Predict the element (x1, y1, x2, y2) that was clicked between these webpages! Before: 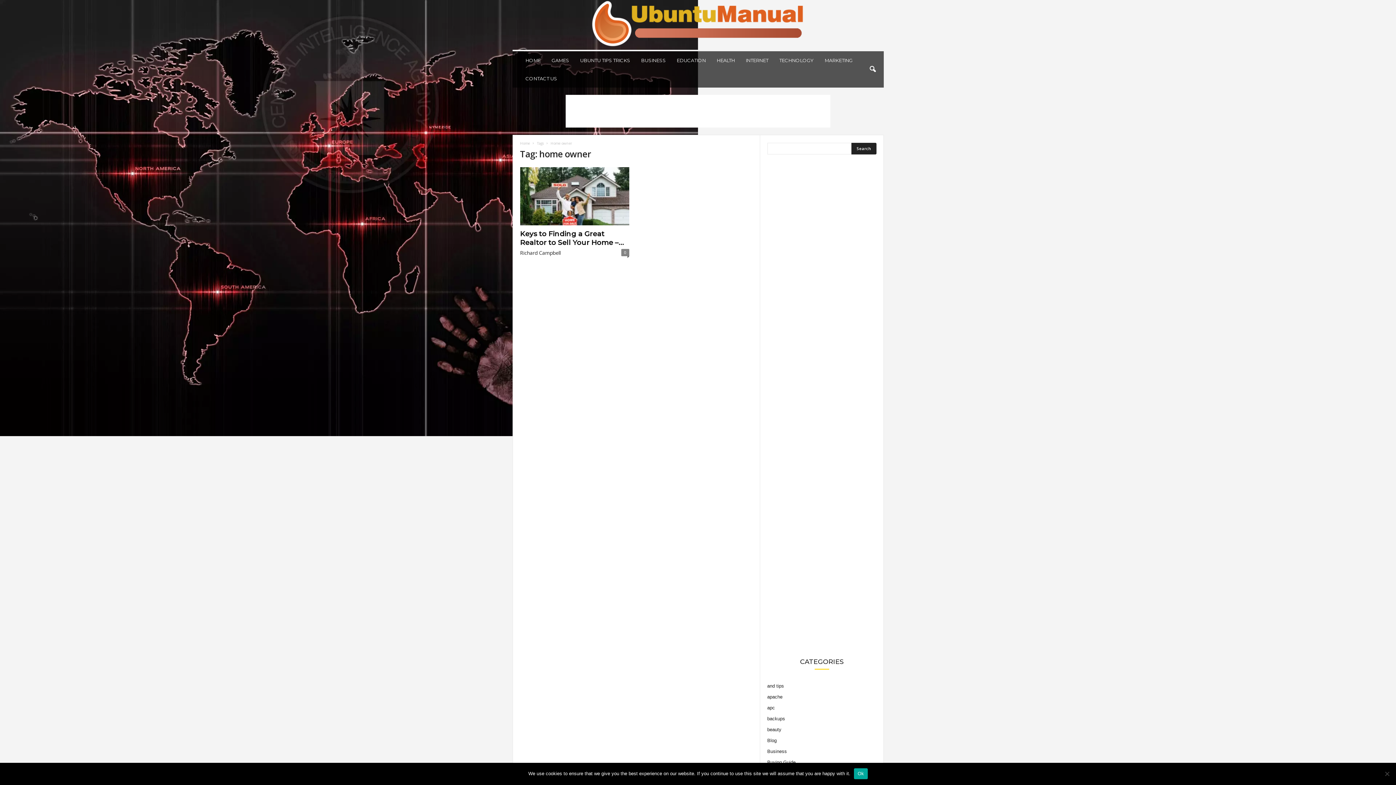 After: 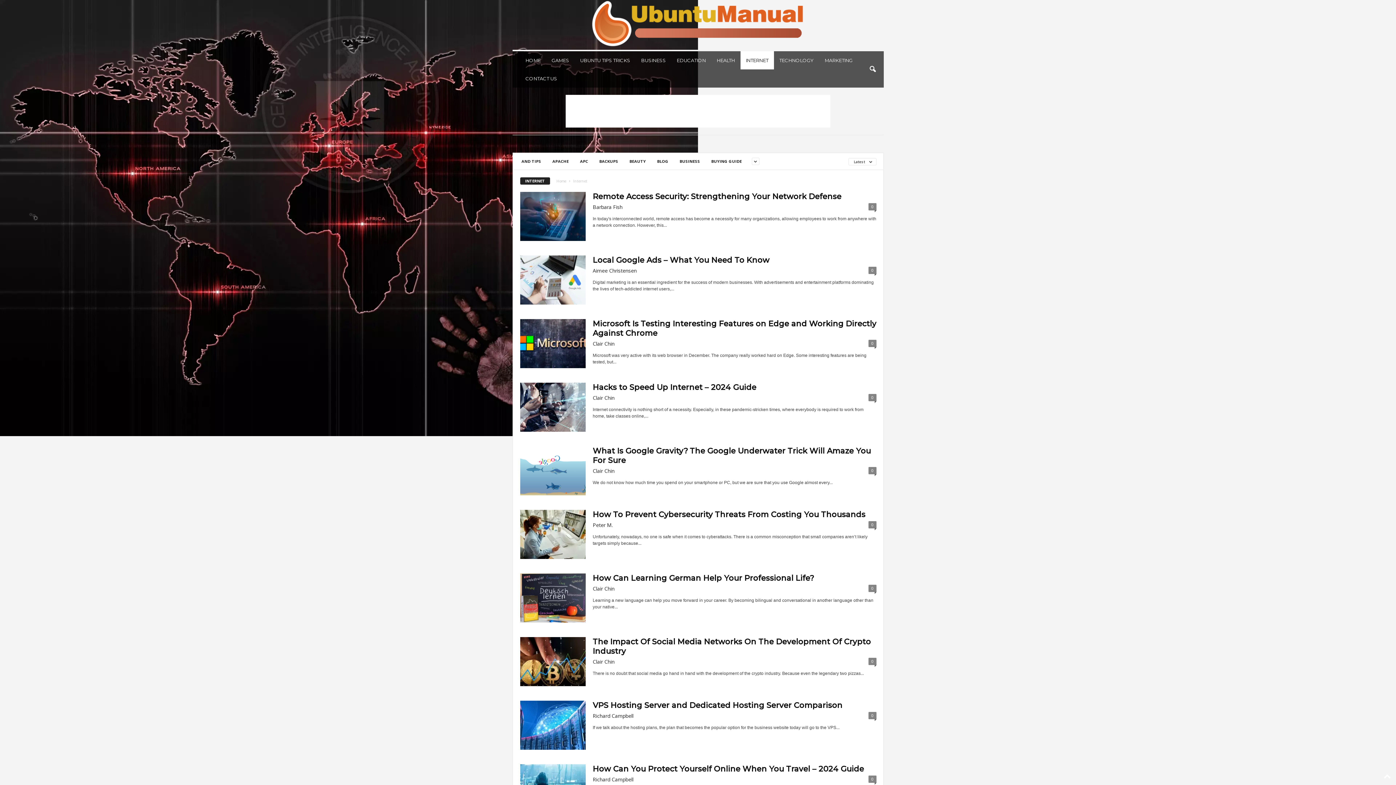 Action: label: INTERNET bbox: (740, 51, 774, 69)